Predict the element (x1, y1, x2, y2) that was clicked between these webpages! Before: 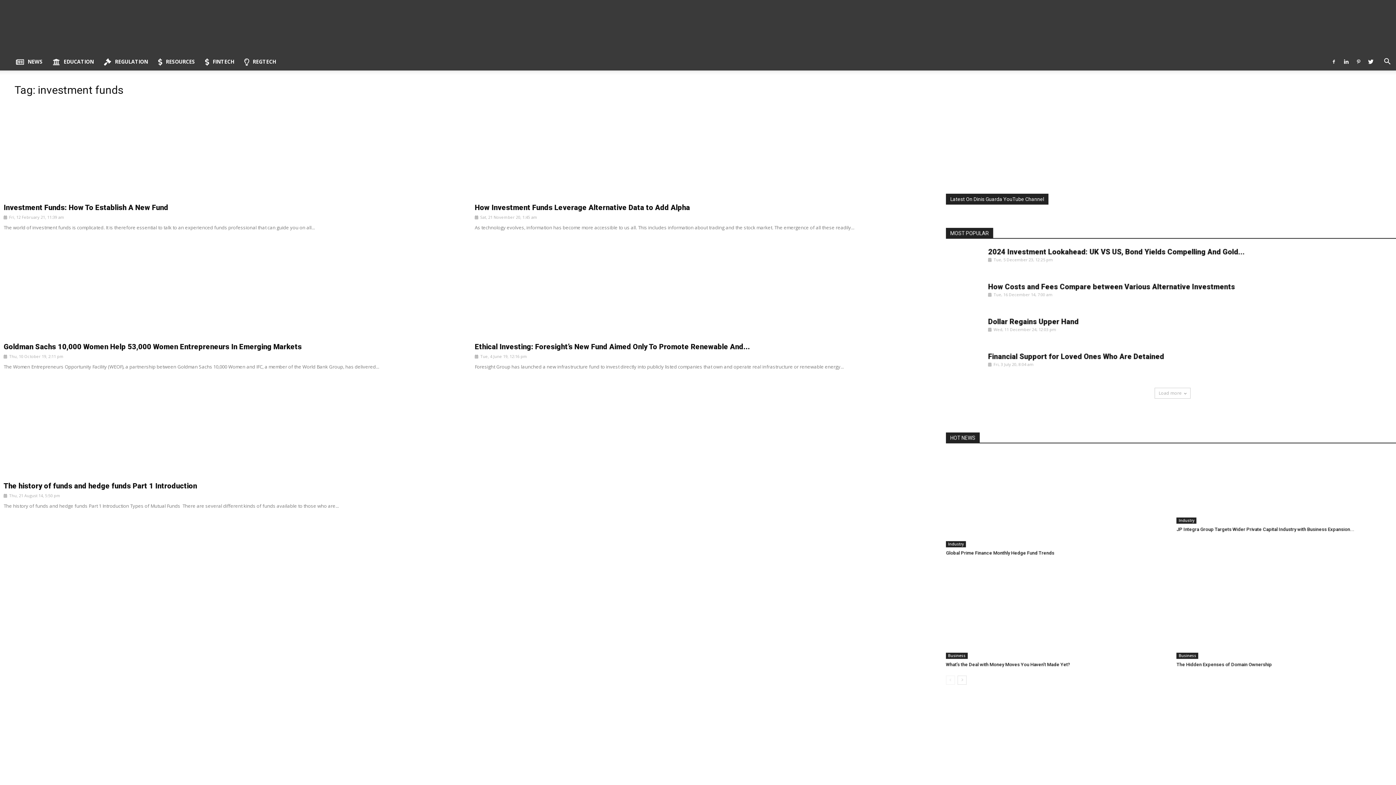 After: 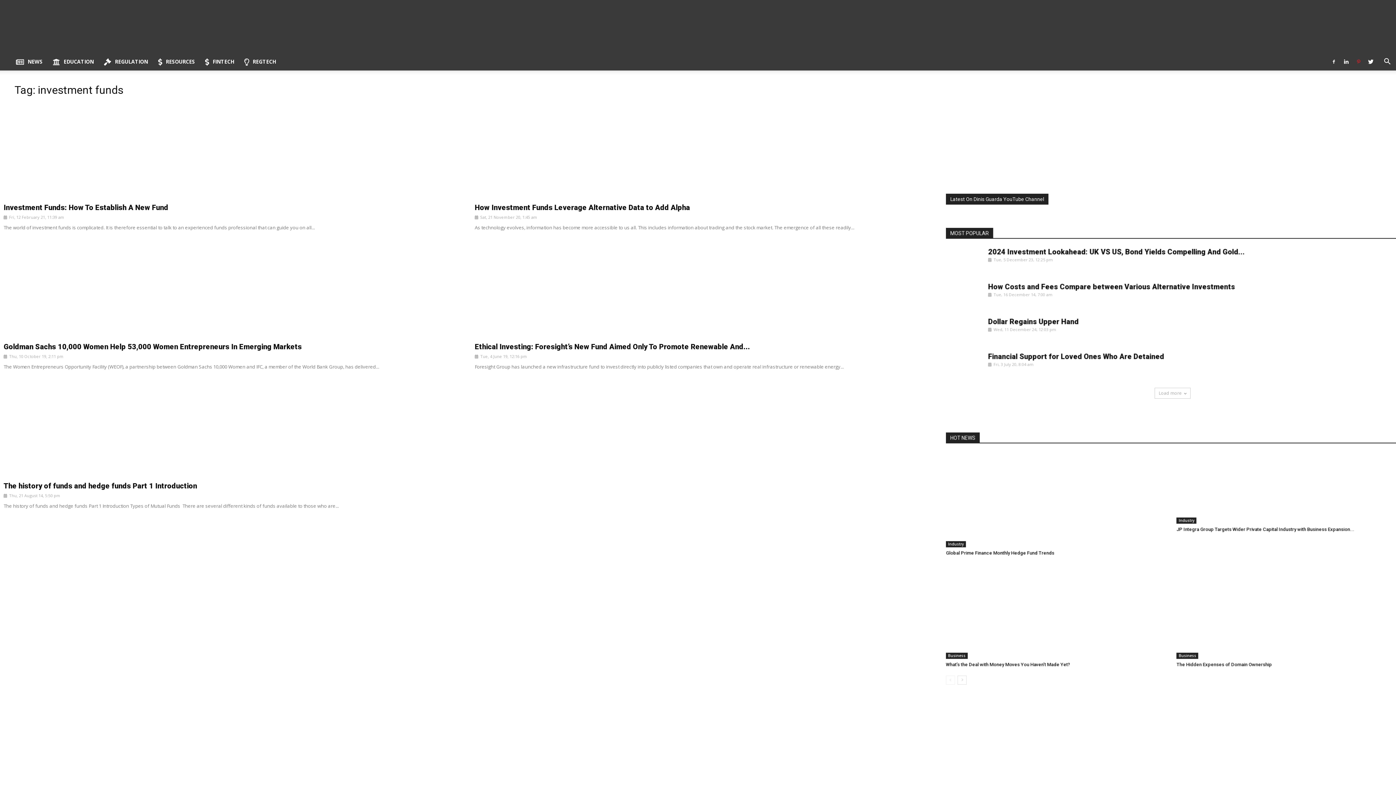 Action: bbox: (1353, 53, 1364, 70)